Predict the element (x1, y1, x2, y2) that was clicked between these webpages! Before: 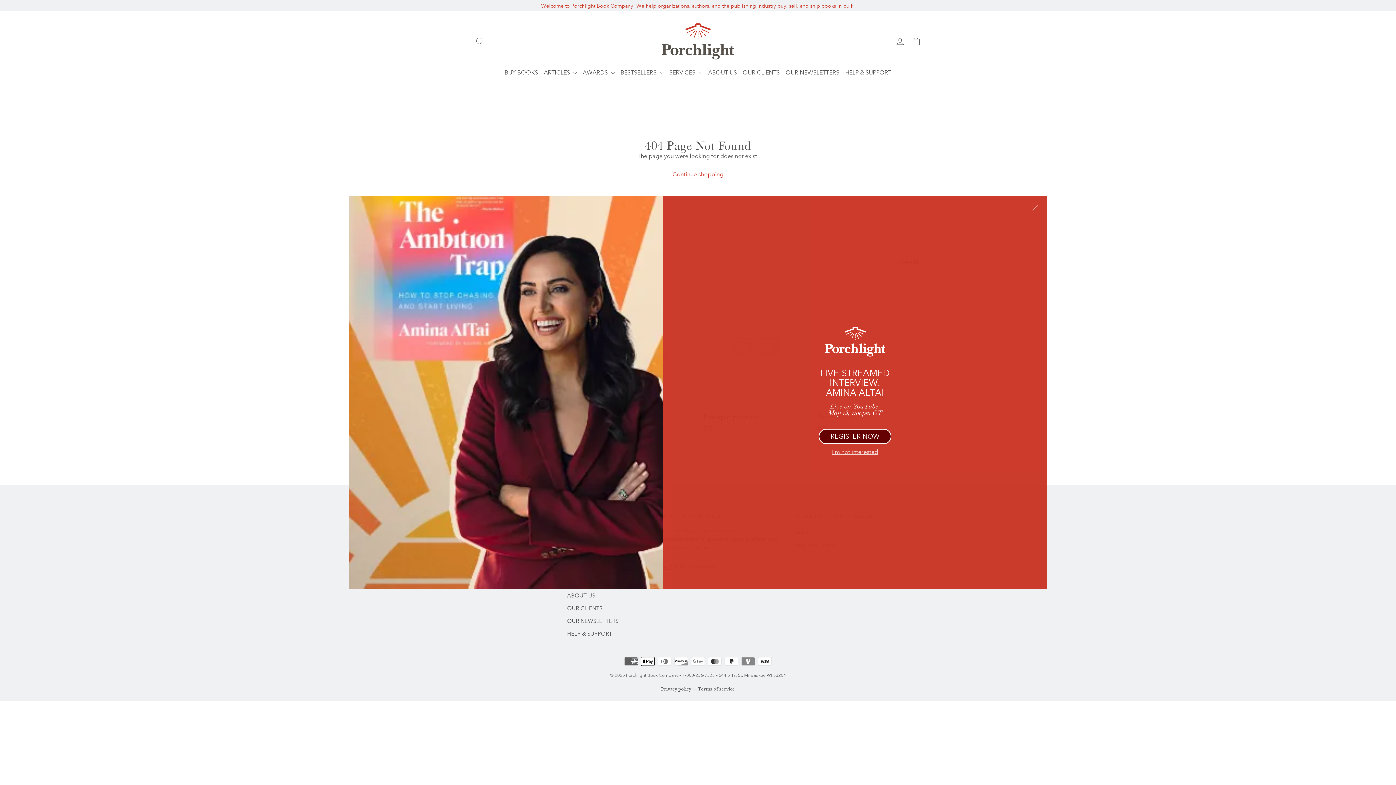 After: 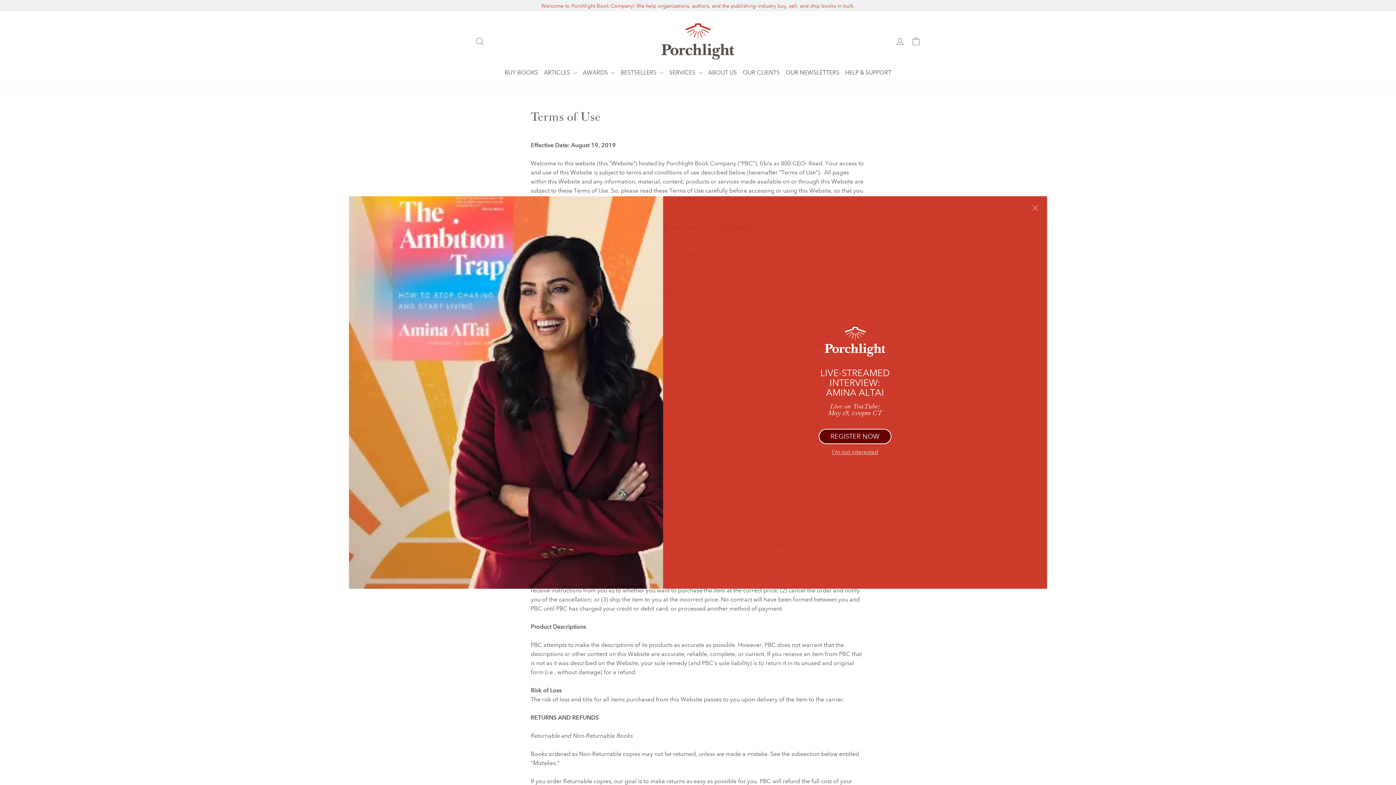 Action: label: Terms of service bbox: (698, 687, 735, 692)